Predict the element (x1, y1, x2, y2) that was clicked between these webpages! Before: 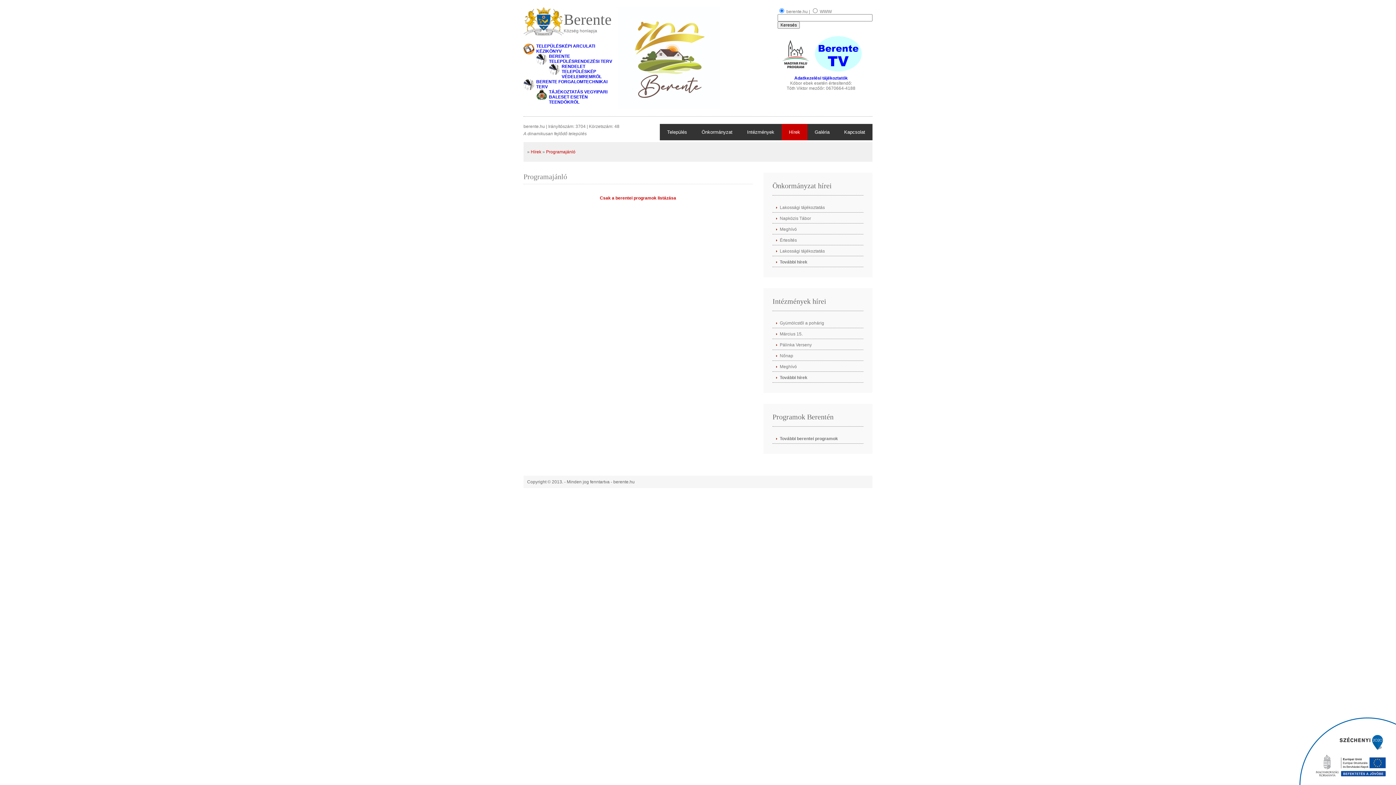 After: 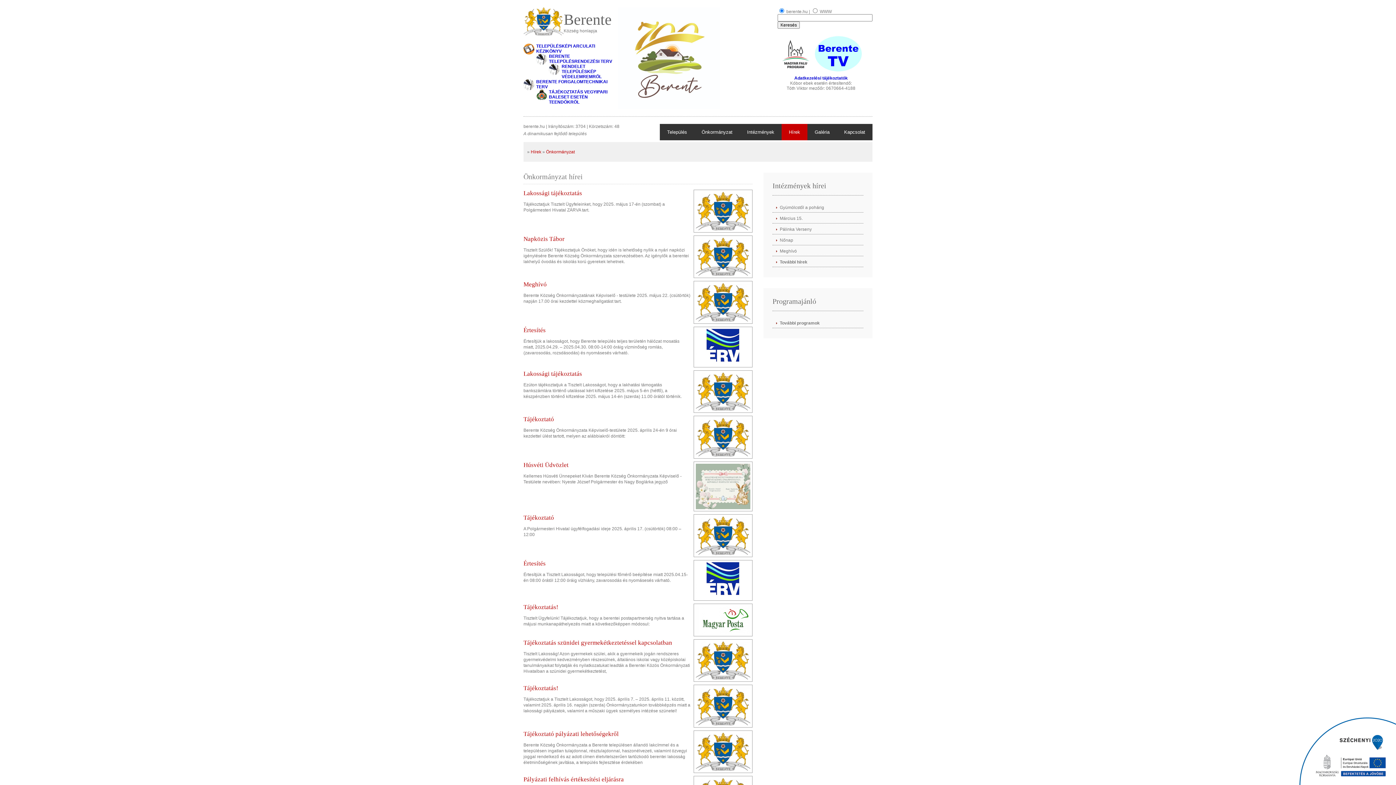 Action: bbox: (772, 257, 863, 267) label: További hírek